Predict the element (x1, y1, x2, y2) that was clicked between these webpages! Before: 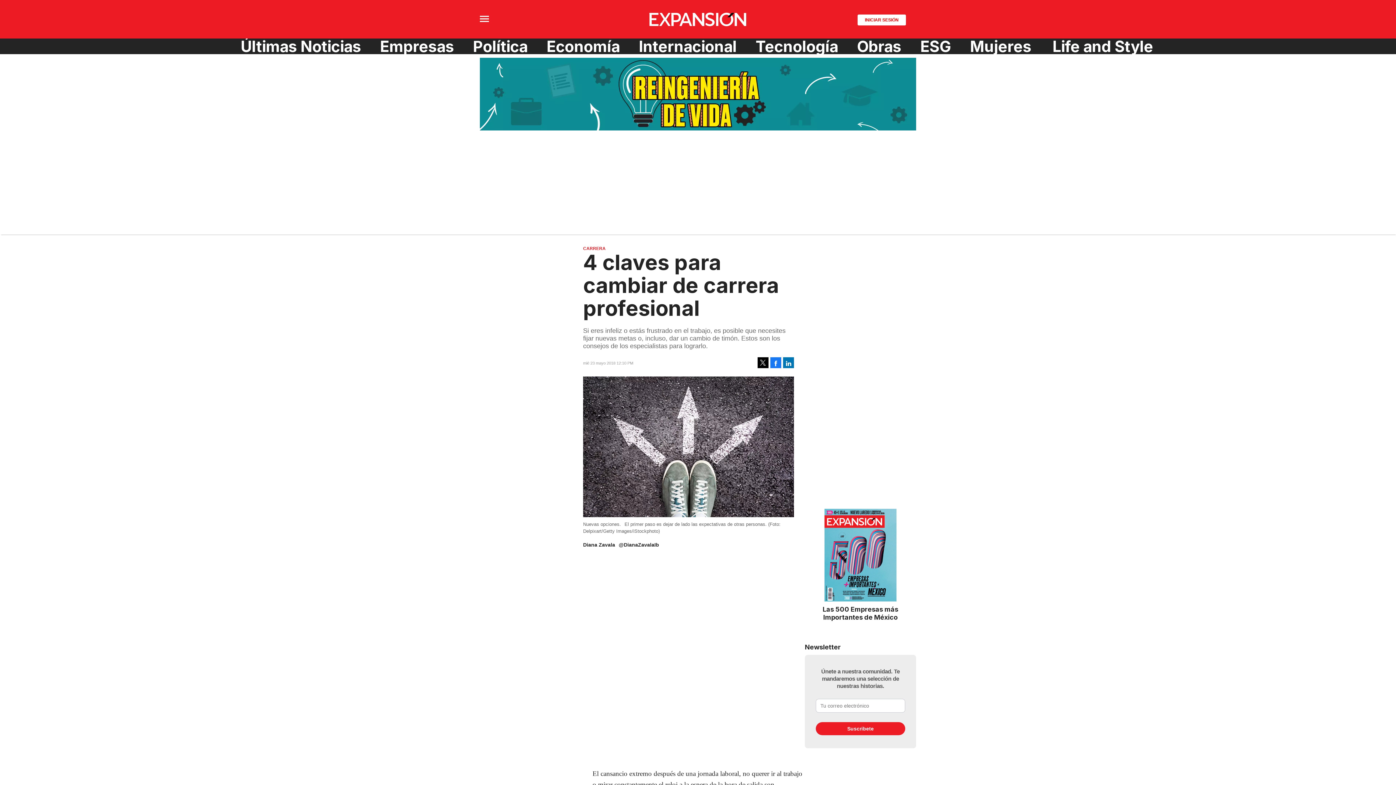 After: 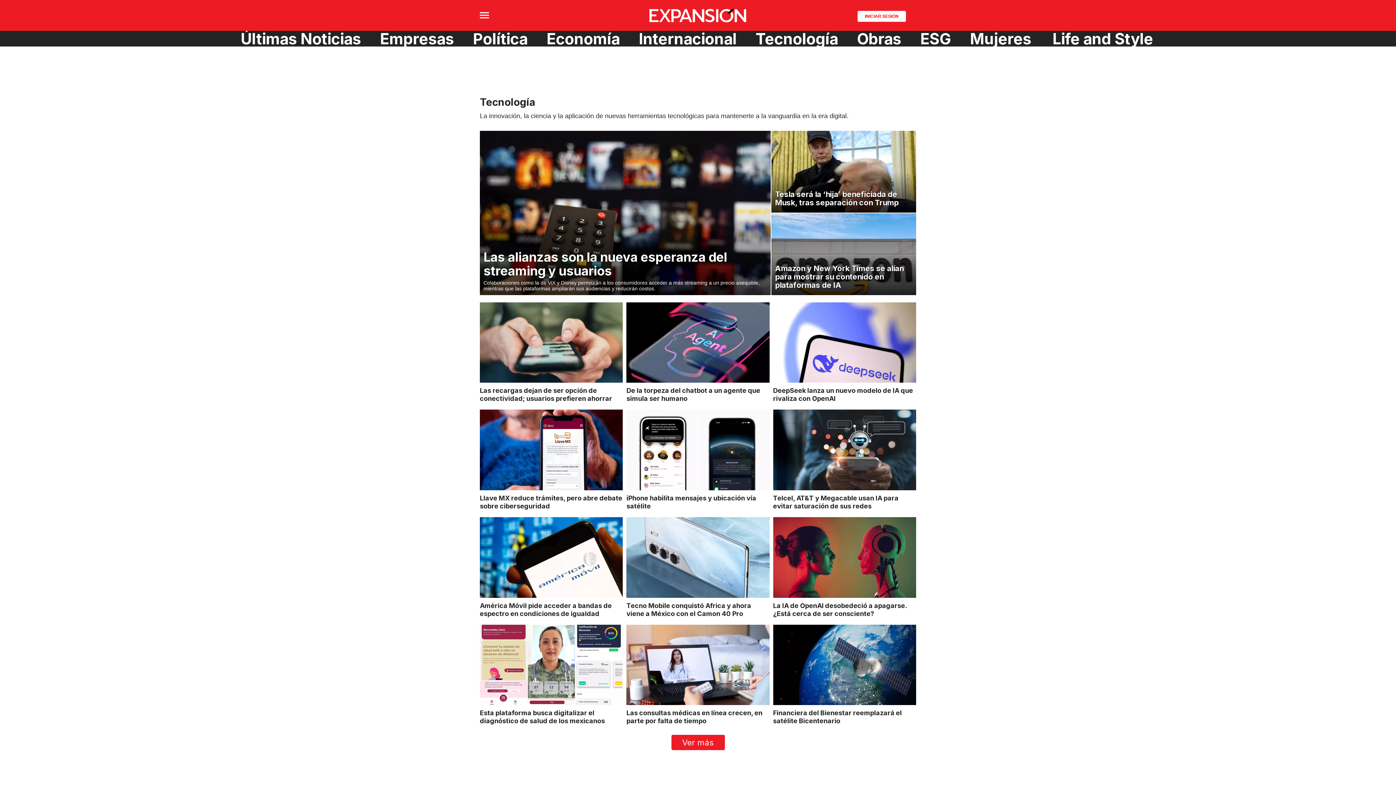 Action: label: Tecnología bbox: (750, 38, 844, 54)